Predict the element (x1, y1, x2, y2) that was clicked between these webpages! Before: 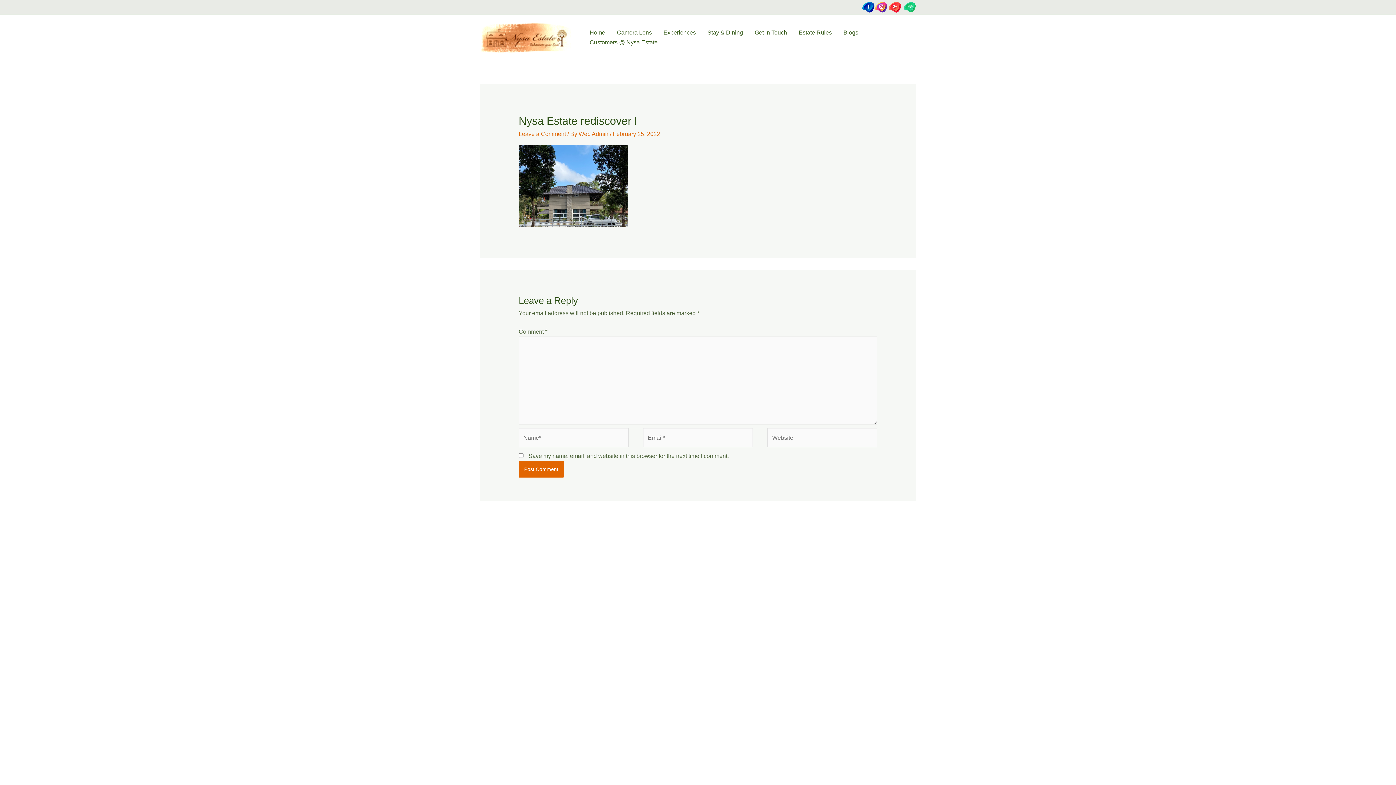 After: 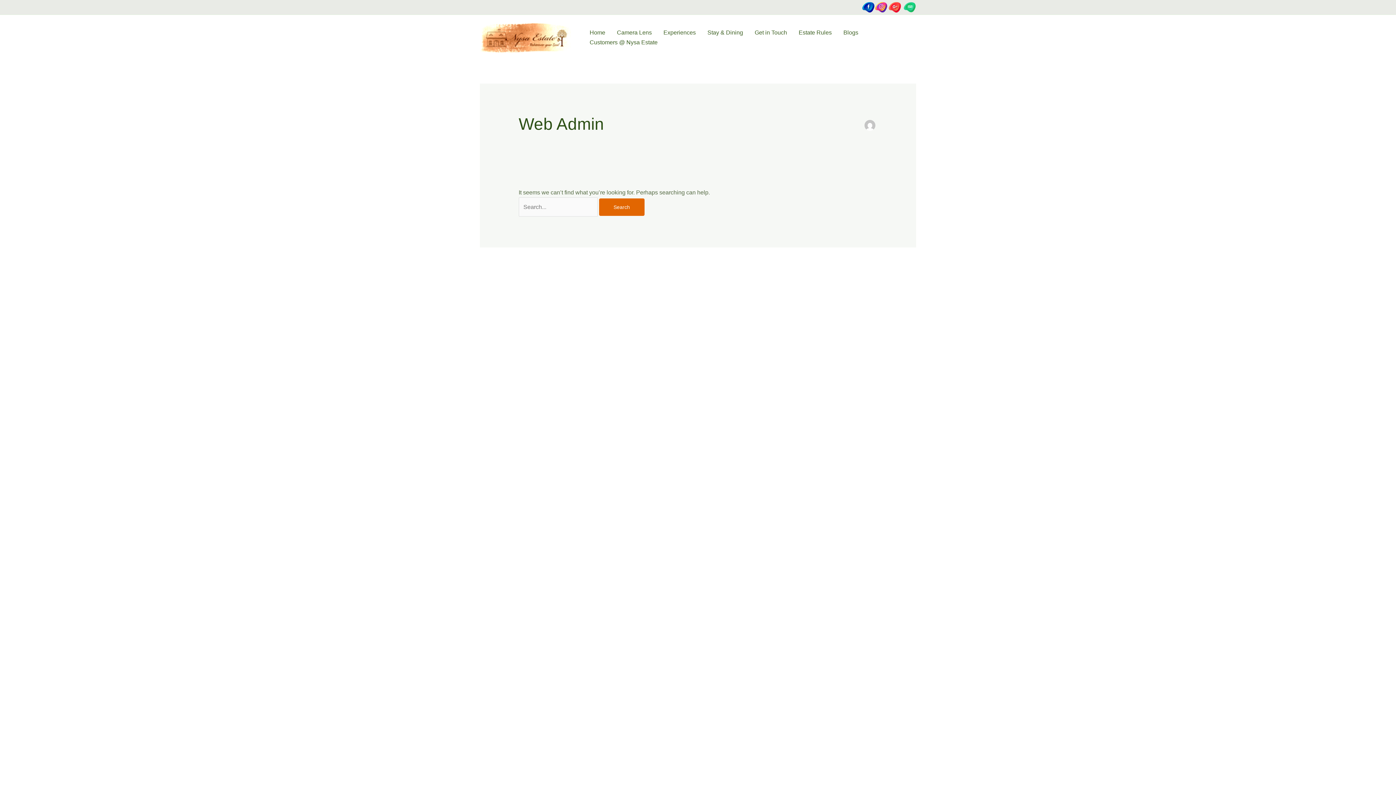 Action: label: Web Admin  bbox: (578, 130, 610, 137)